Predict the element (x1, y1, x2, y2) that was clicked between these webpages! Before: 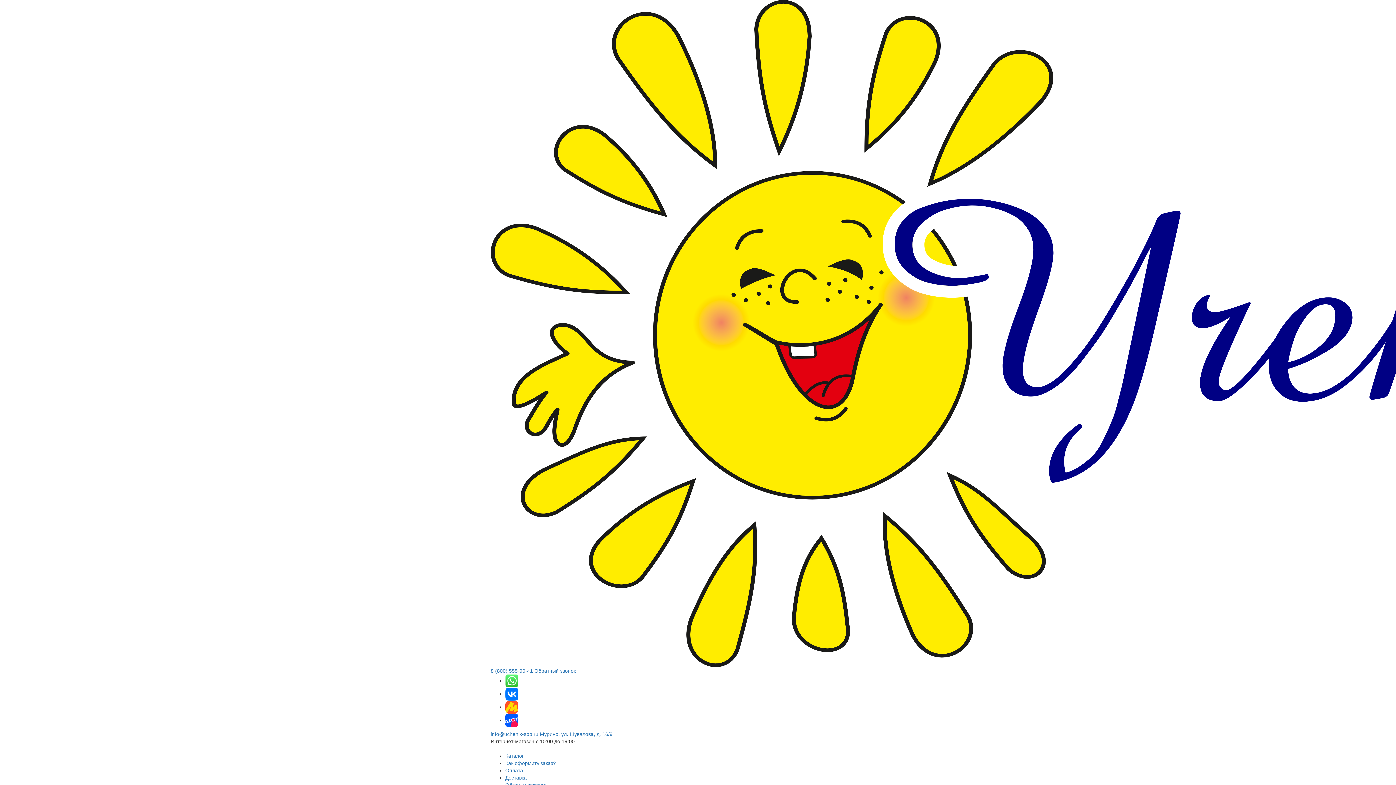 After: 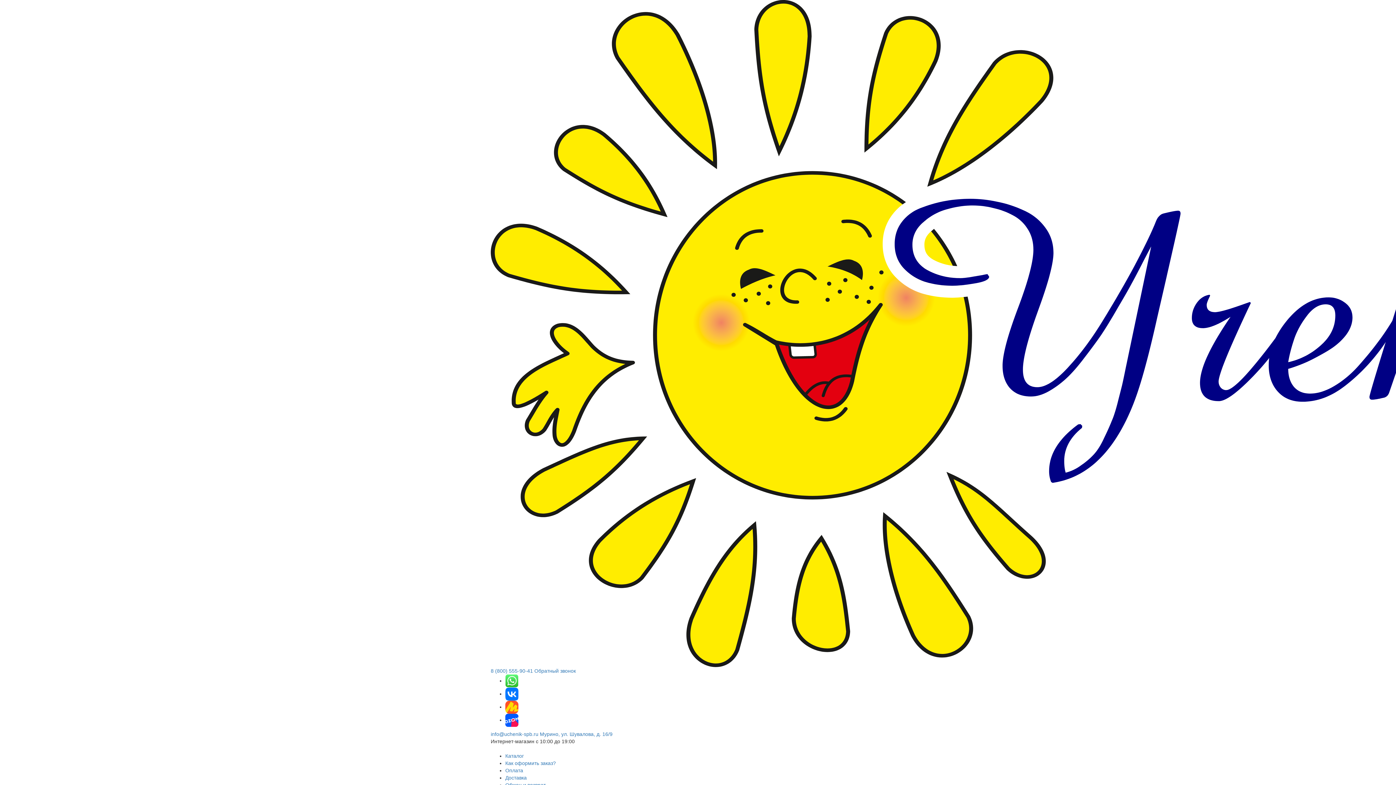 Action: bbox: (490, 330, 2265, 336) label: Перейти на главную страницу